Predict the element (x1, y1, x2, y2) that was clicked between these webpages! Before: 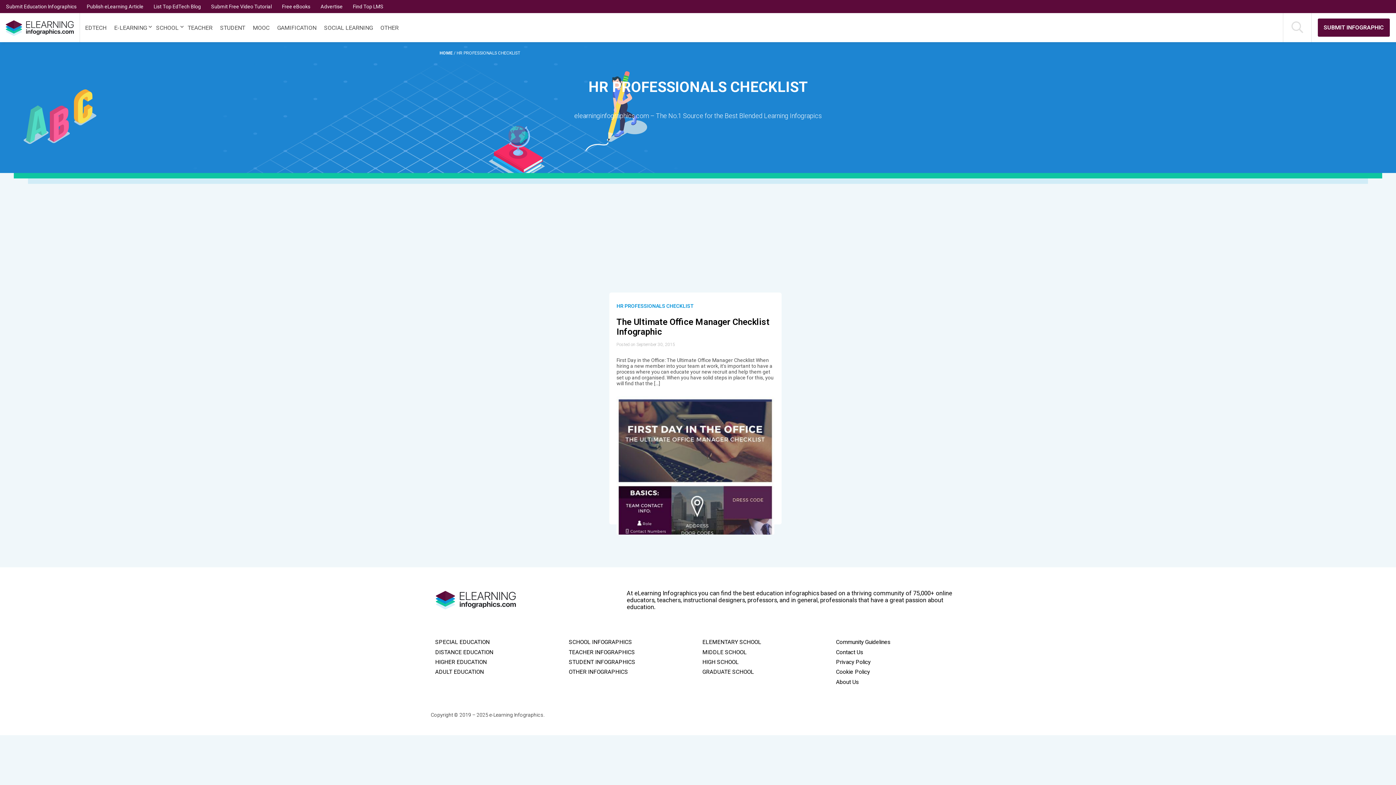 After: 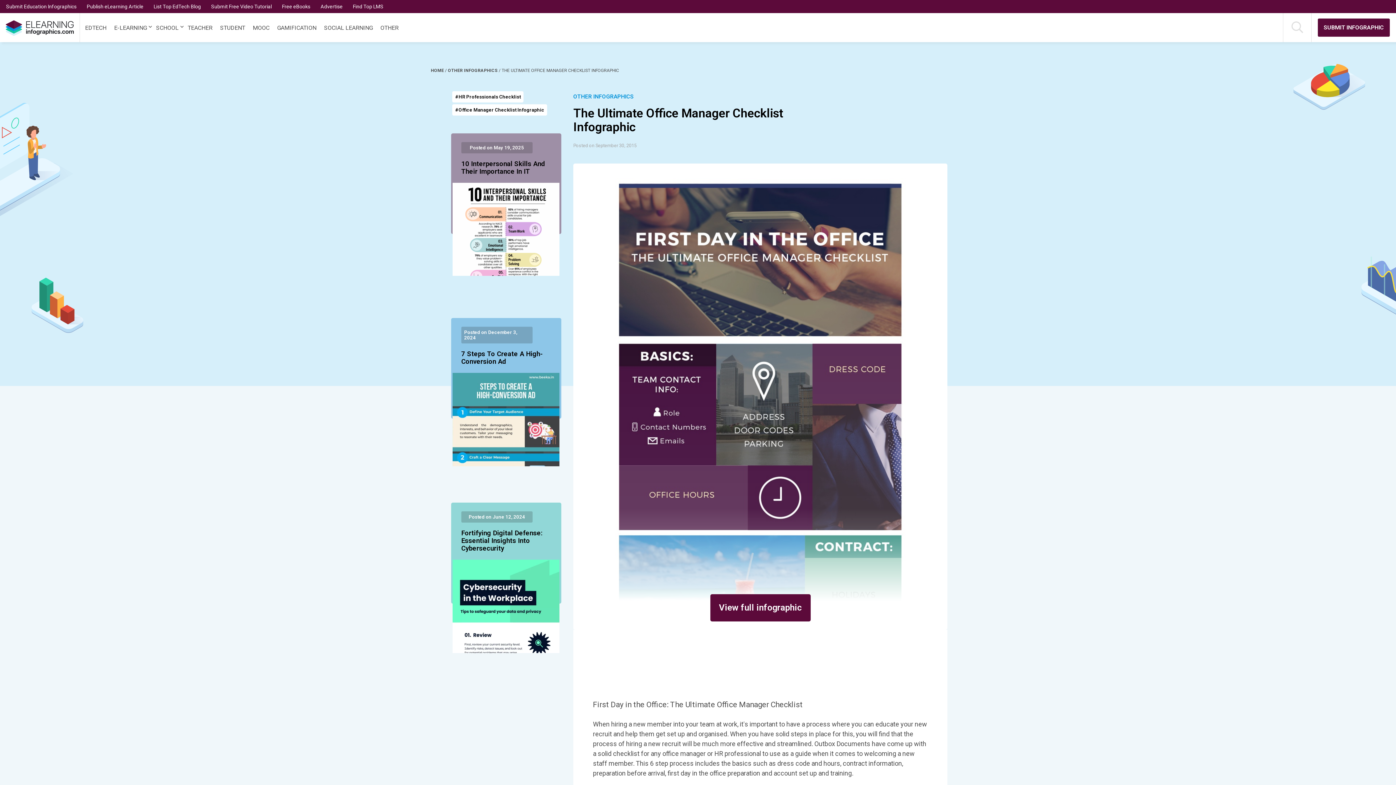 Action: bbox: (616, 308, 774, 336) label: The Ultimate Office Manager Checklist Infographic